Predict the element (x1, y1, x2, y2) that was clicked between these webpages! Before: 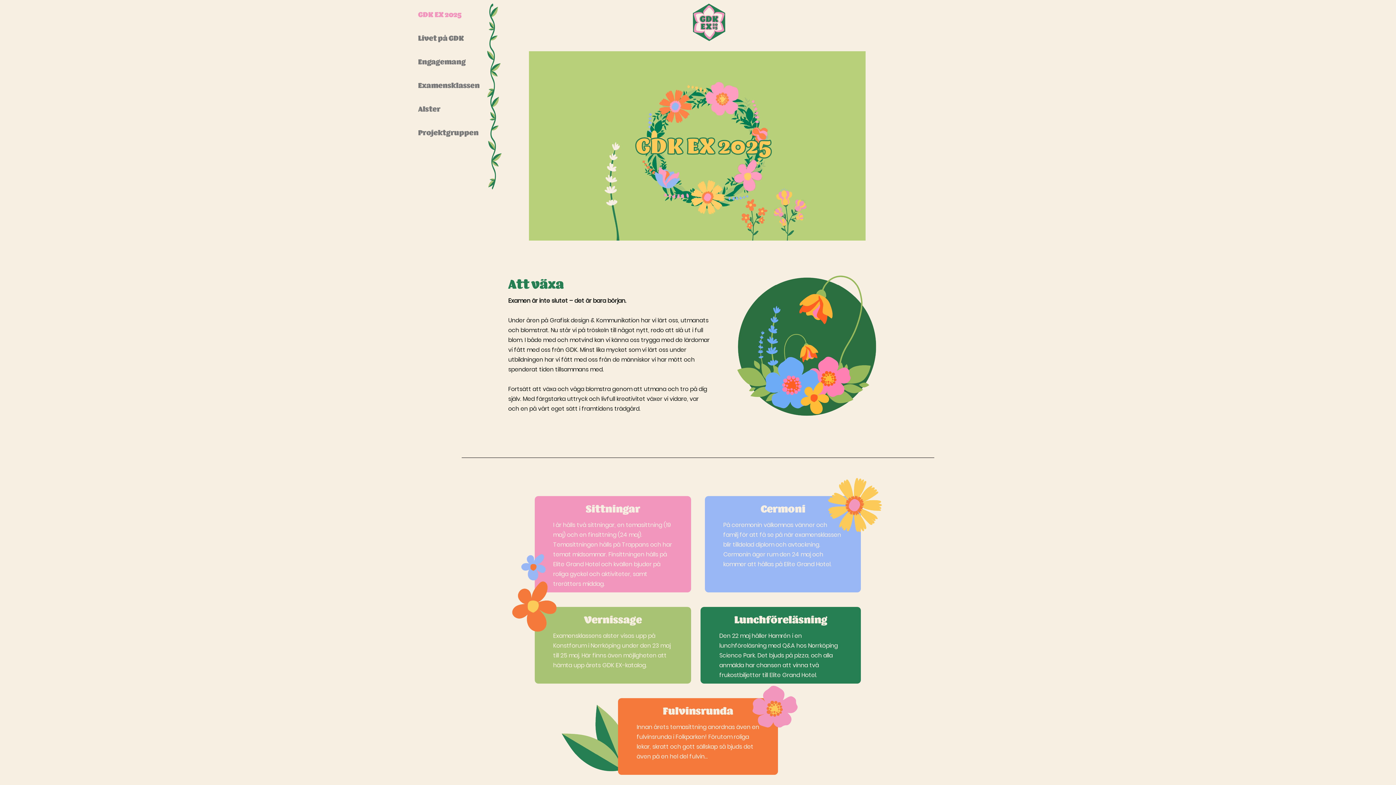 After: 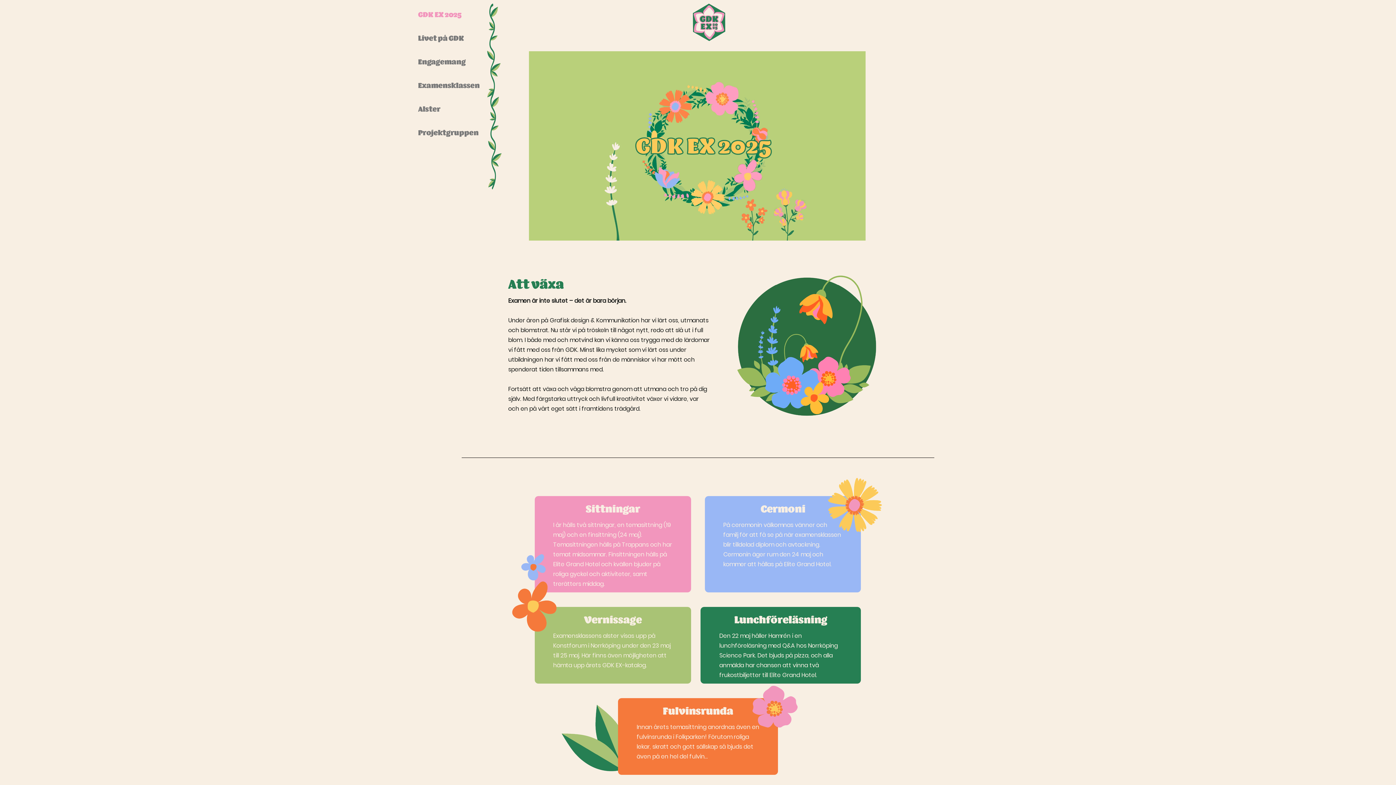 Action: label: GDK EX 2025 bbox: (410, 3, 485, 27)